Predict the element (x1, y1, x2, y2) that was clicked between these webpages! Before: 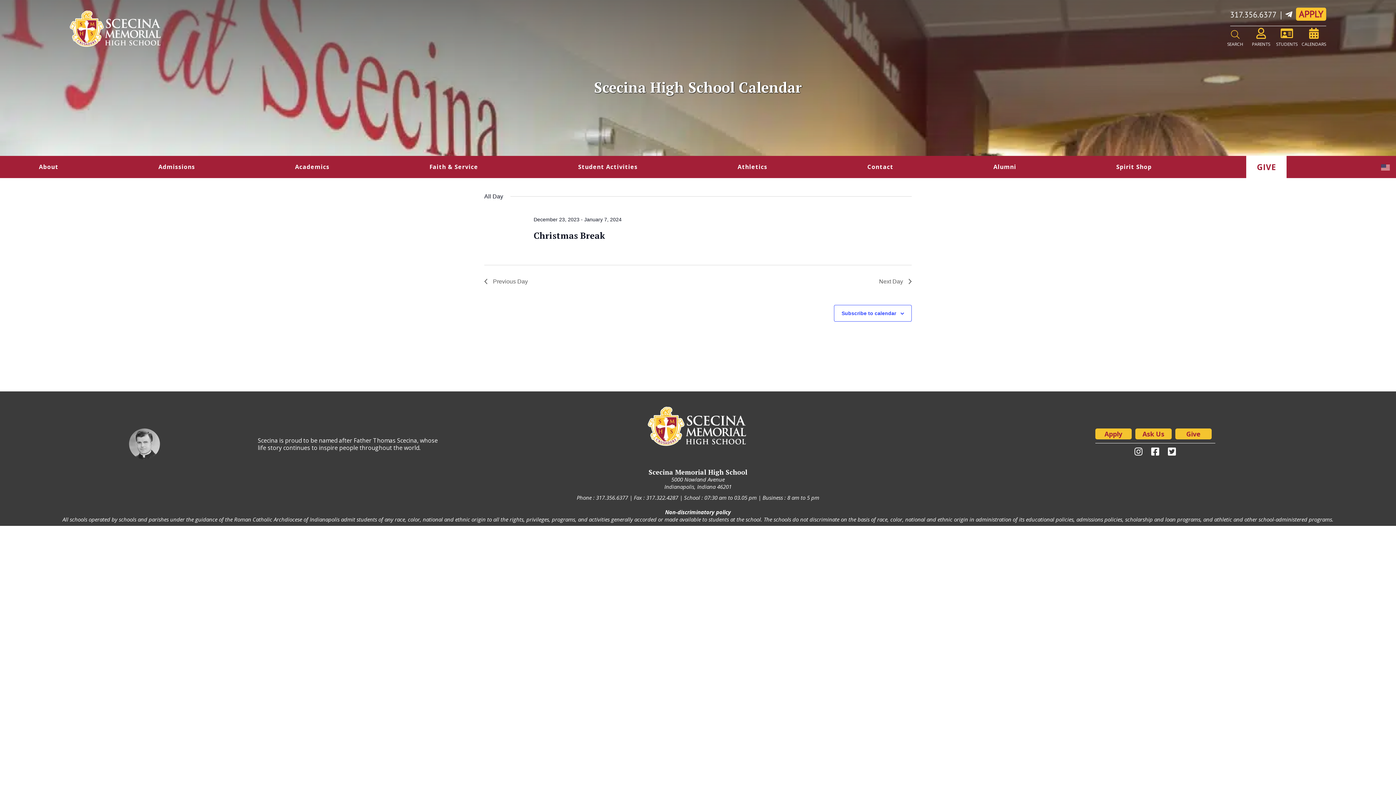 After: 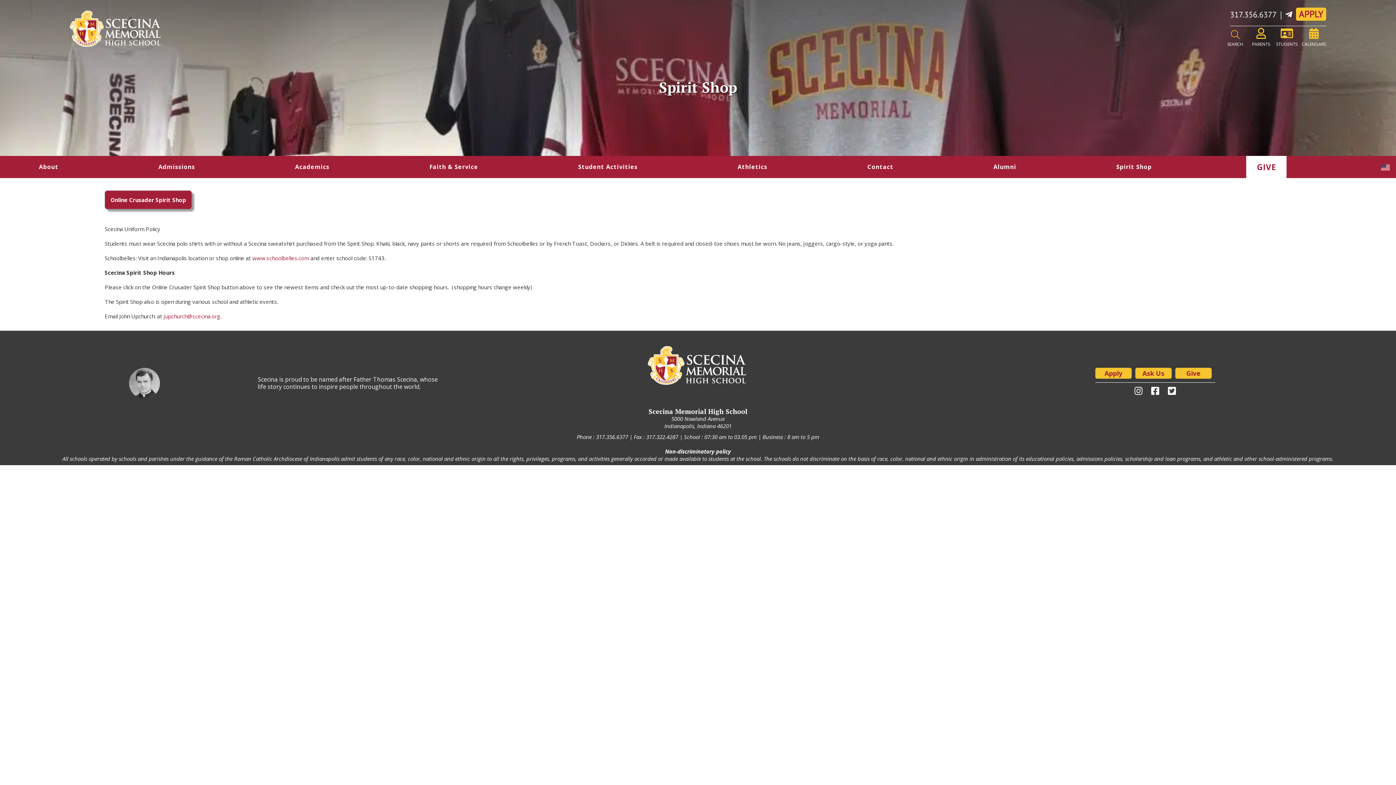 Action: label: Spirit Shop bbox: (1112, 163, 1156, 170)